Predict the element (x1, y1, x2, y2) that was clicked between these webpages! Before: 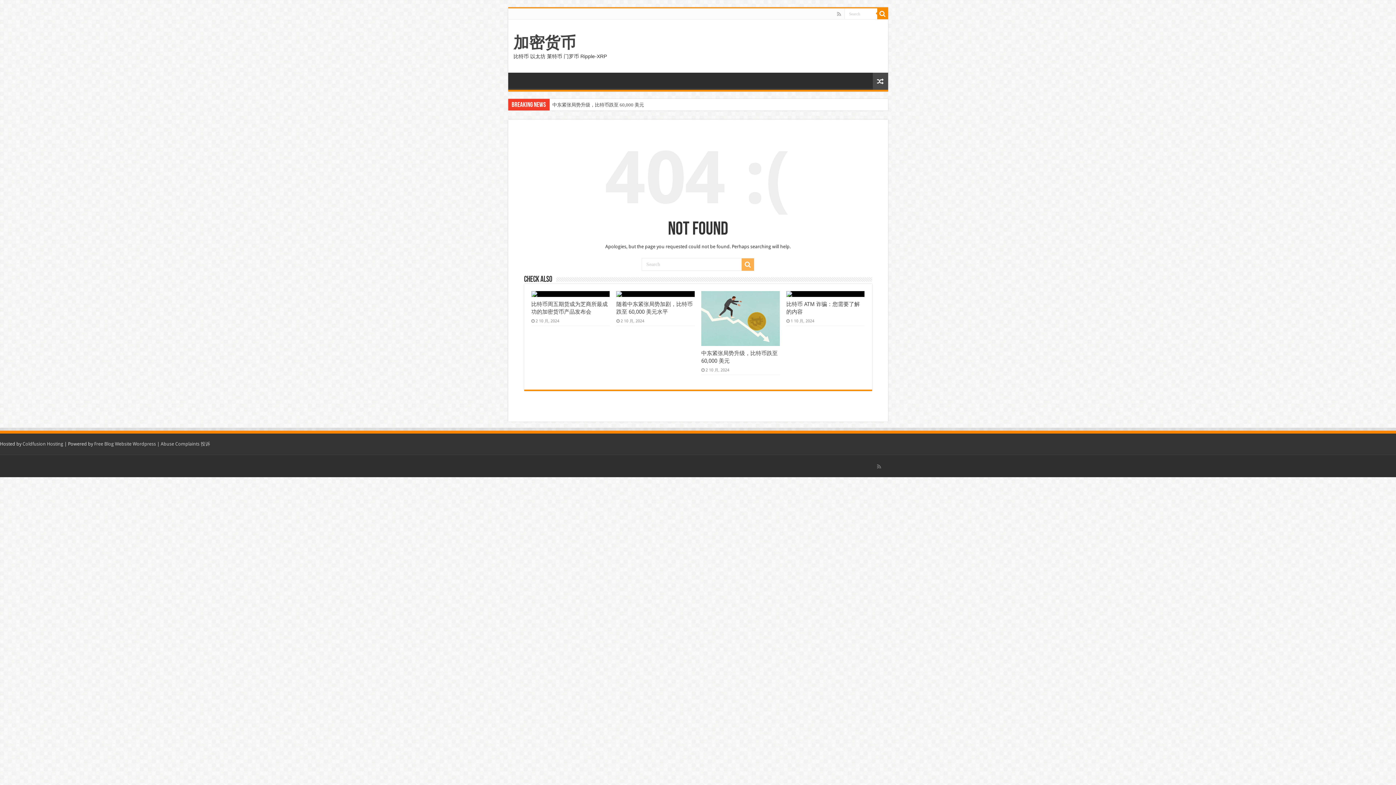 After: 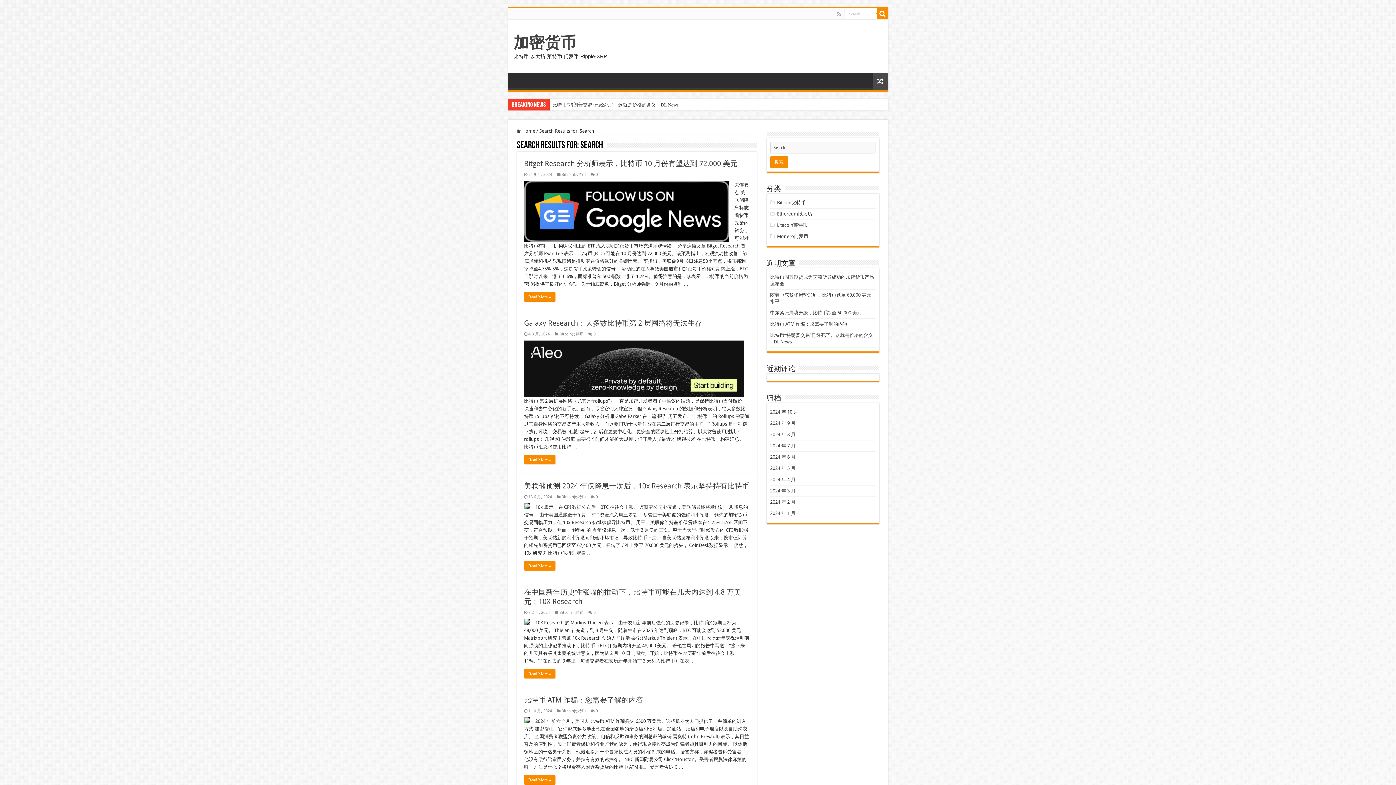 Action: bbox: (741, 258, 754, 270)